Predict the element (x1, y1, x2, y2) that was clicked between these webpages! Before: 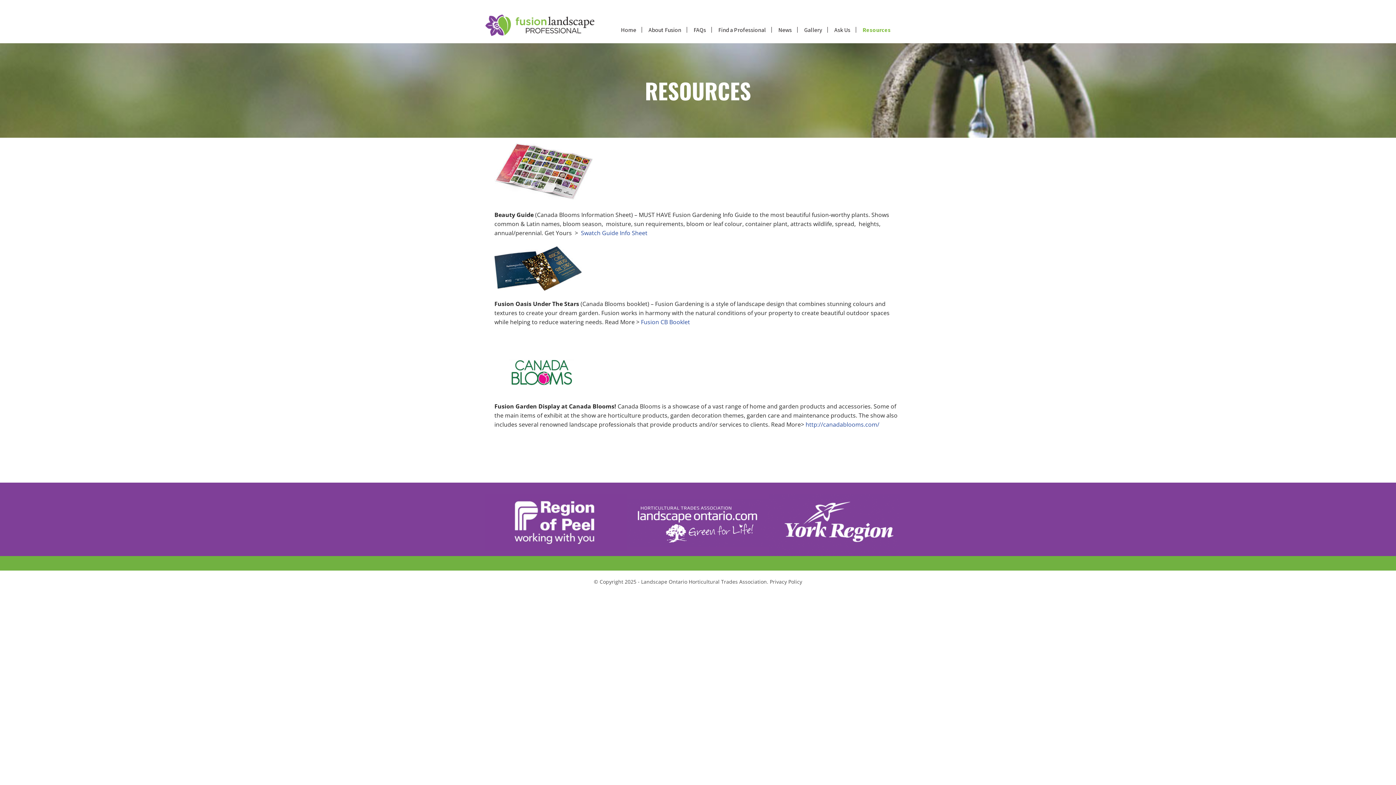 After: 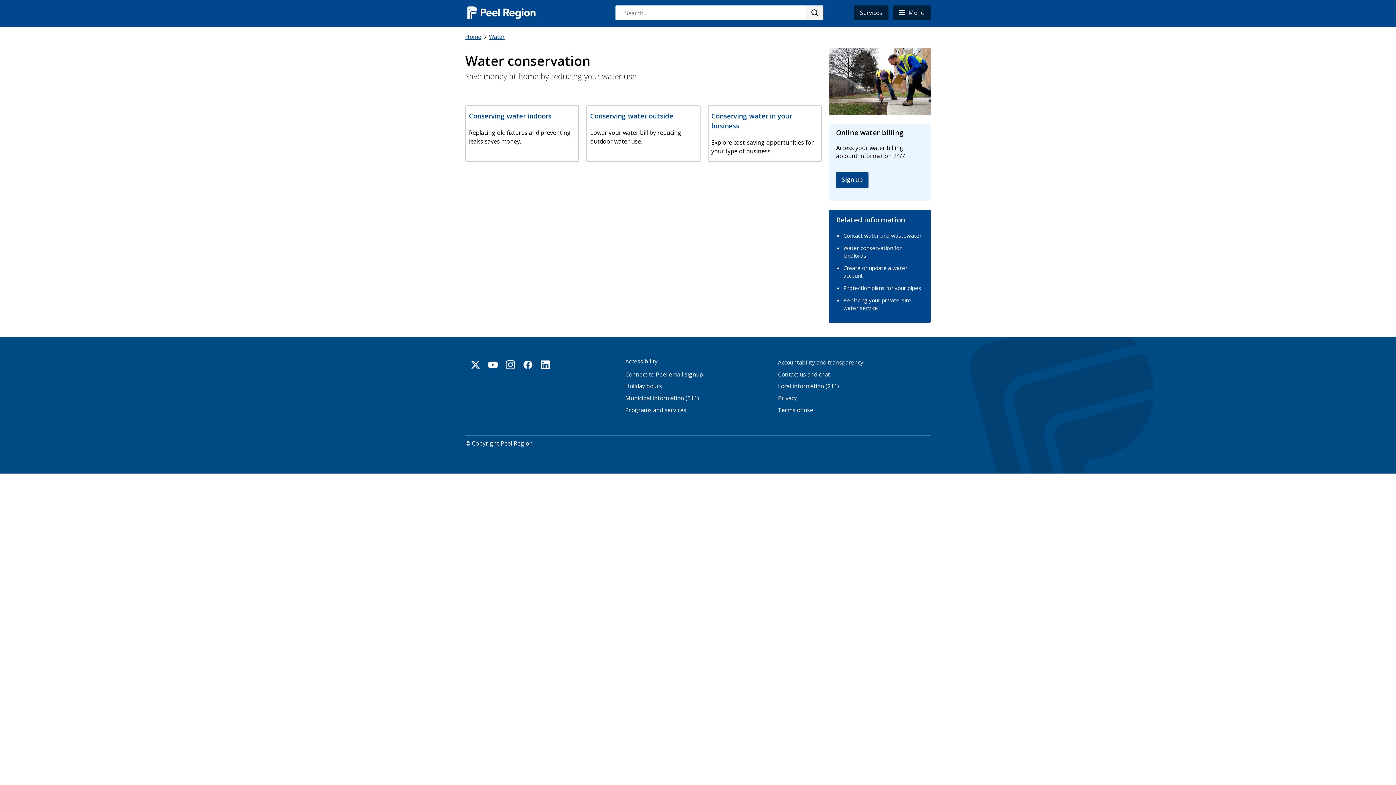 Action: bbox: (485, 518, 627, 525)